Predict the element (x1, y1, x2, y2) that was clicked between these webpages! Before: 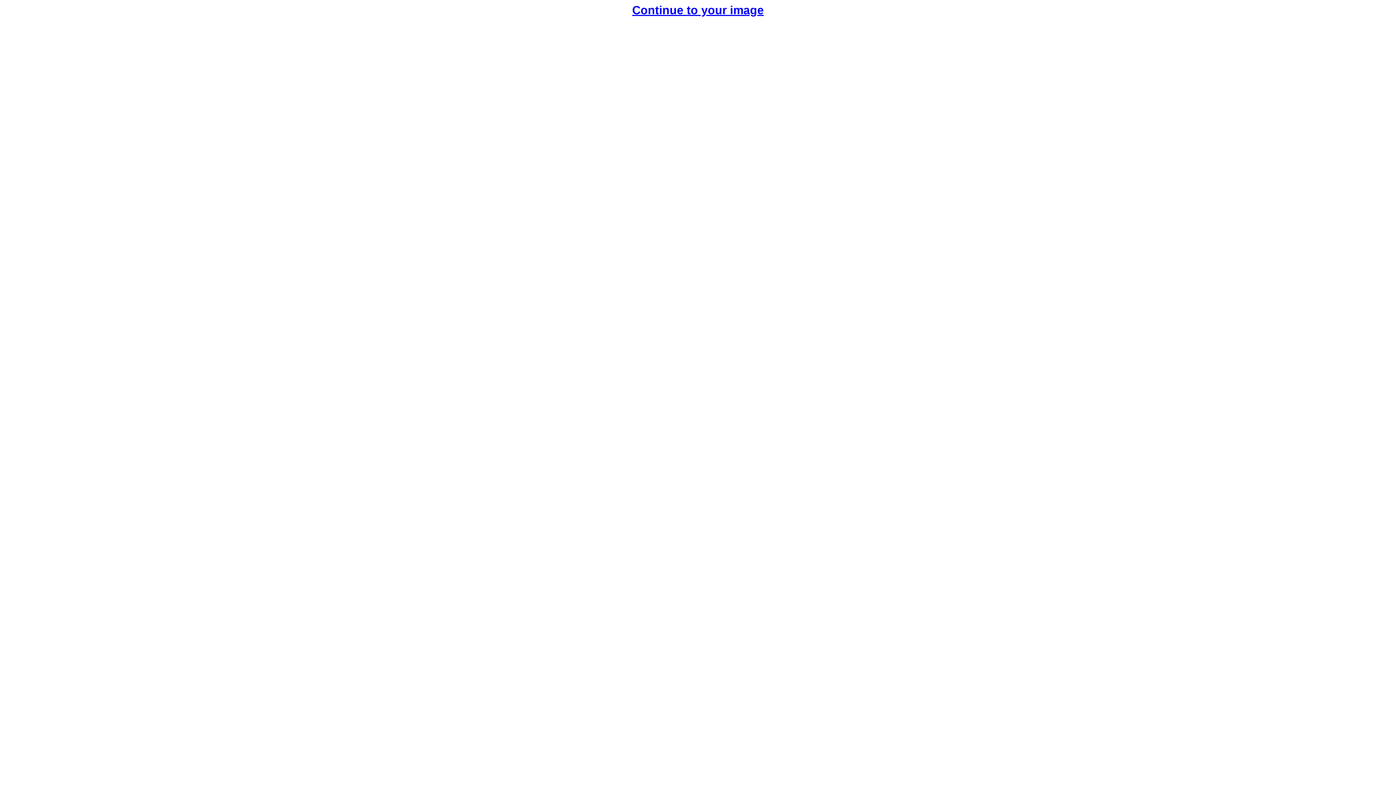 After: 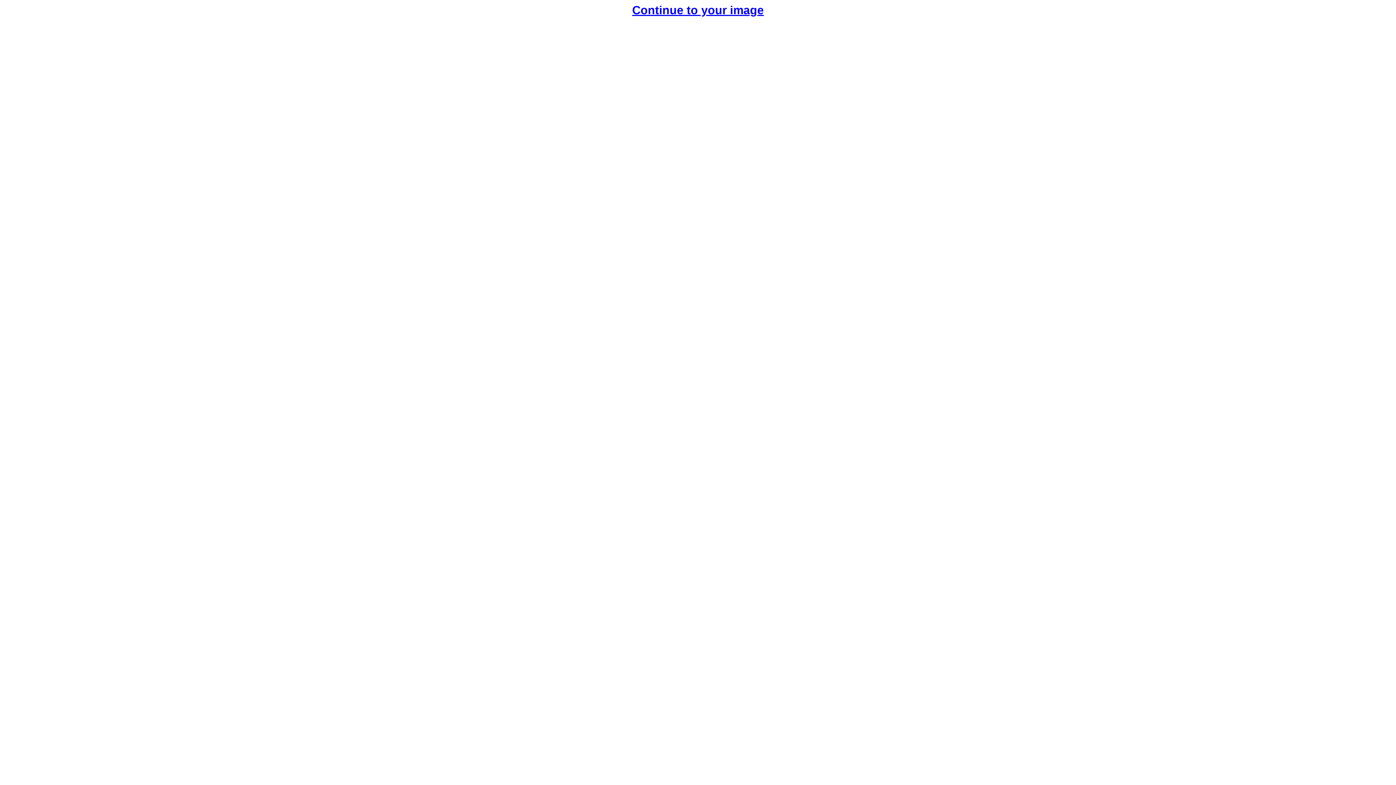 Action: bbox: (632, 3, 764, 17) label: Continue to your image